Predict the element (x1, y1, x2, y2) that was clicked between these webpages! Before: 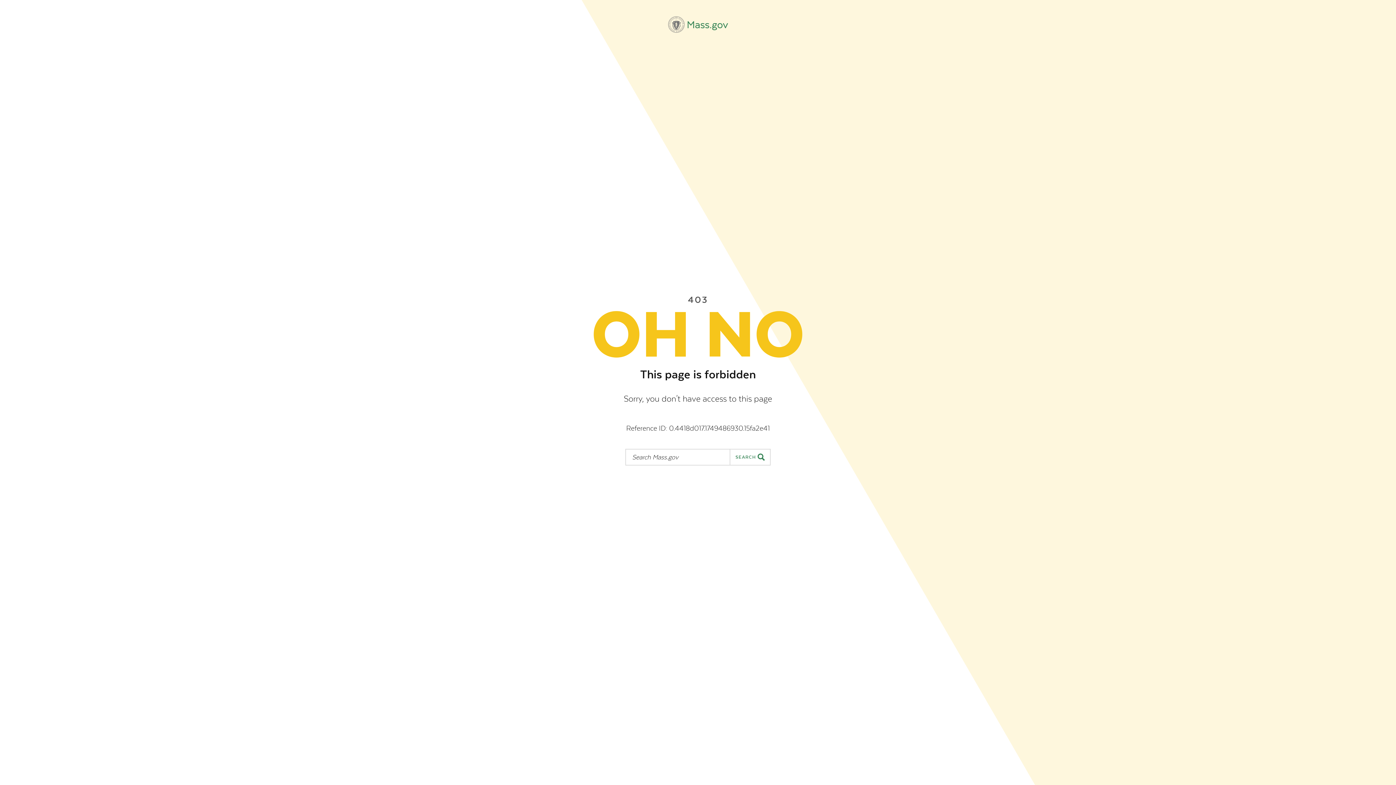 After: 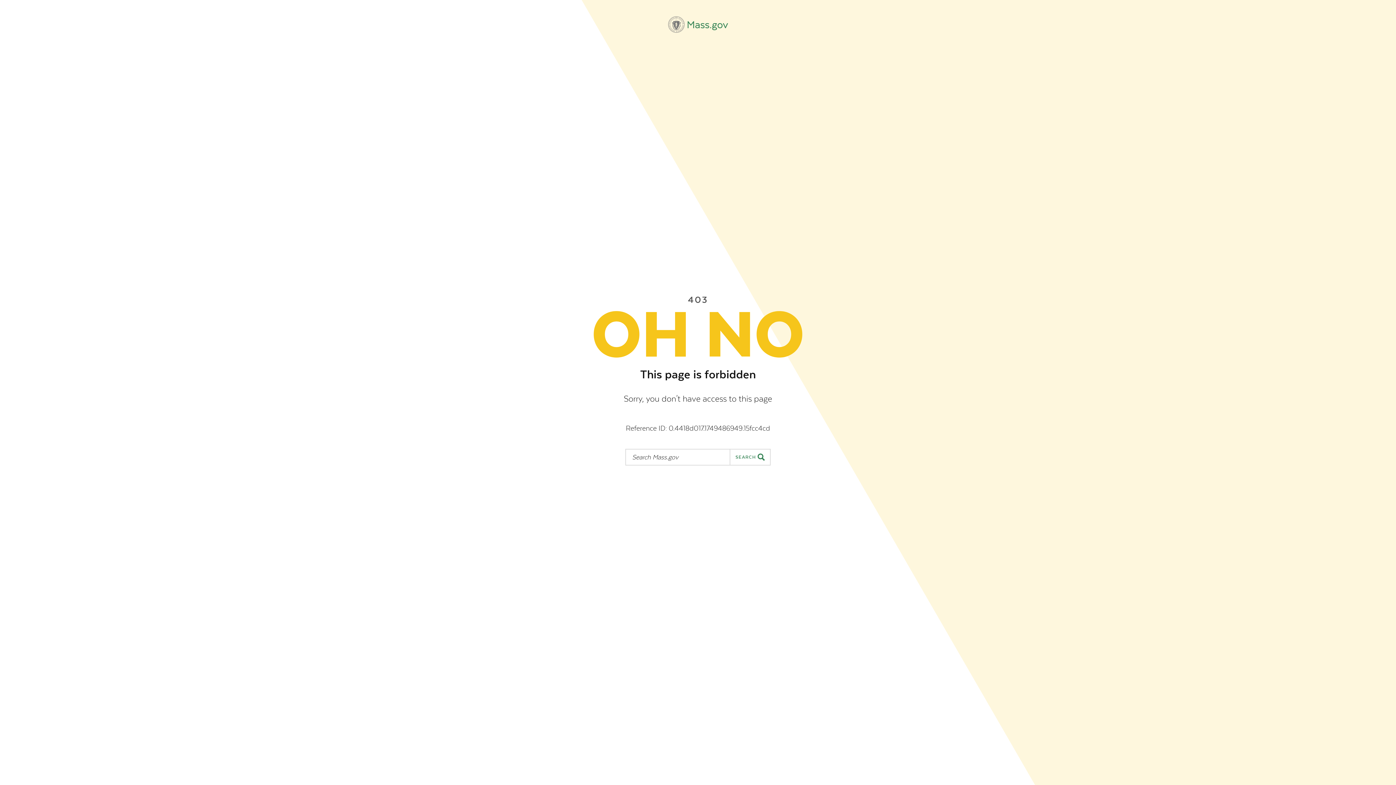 Action: label: Mass.gov bbox: (668, 16, 728, 32)